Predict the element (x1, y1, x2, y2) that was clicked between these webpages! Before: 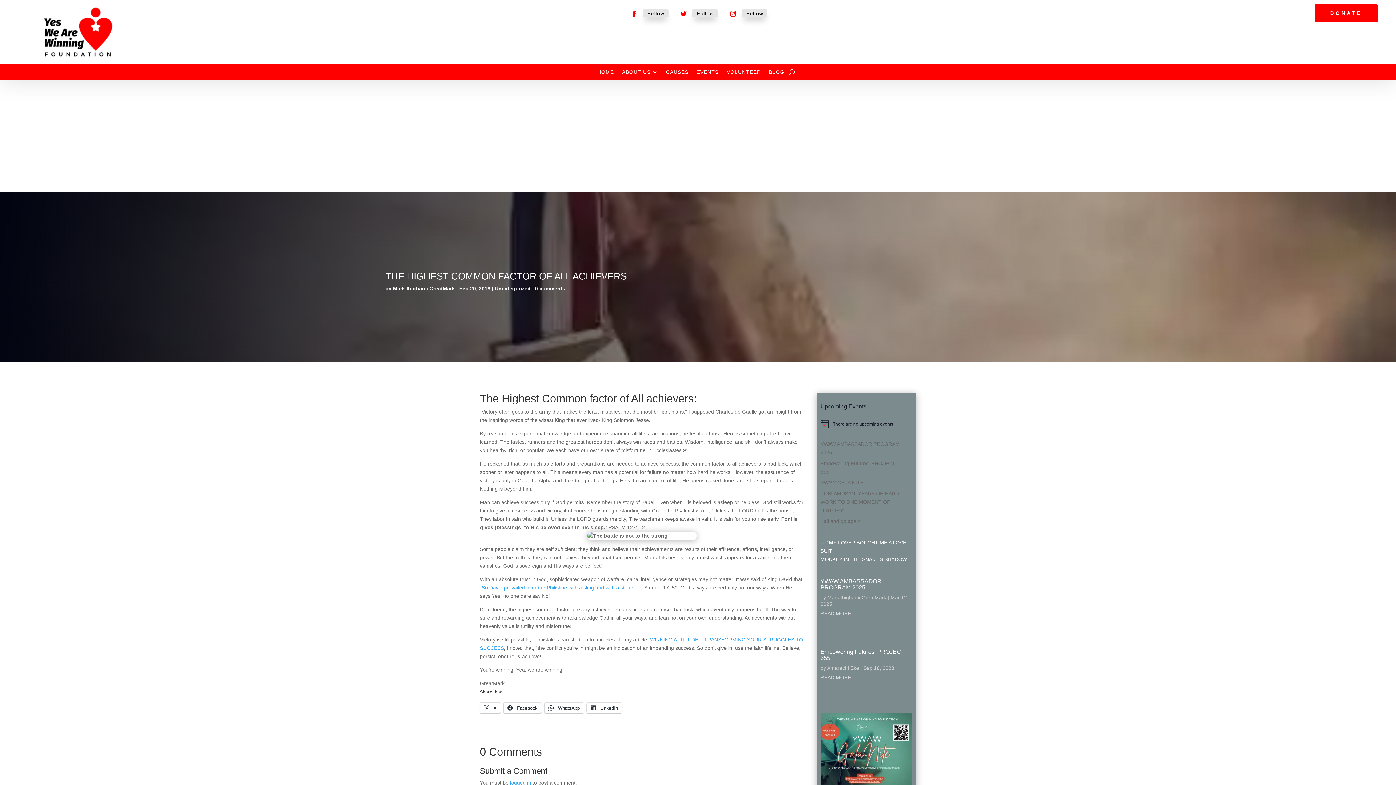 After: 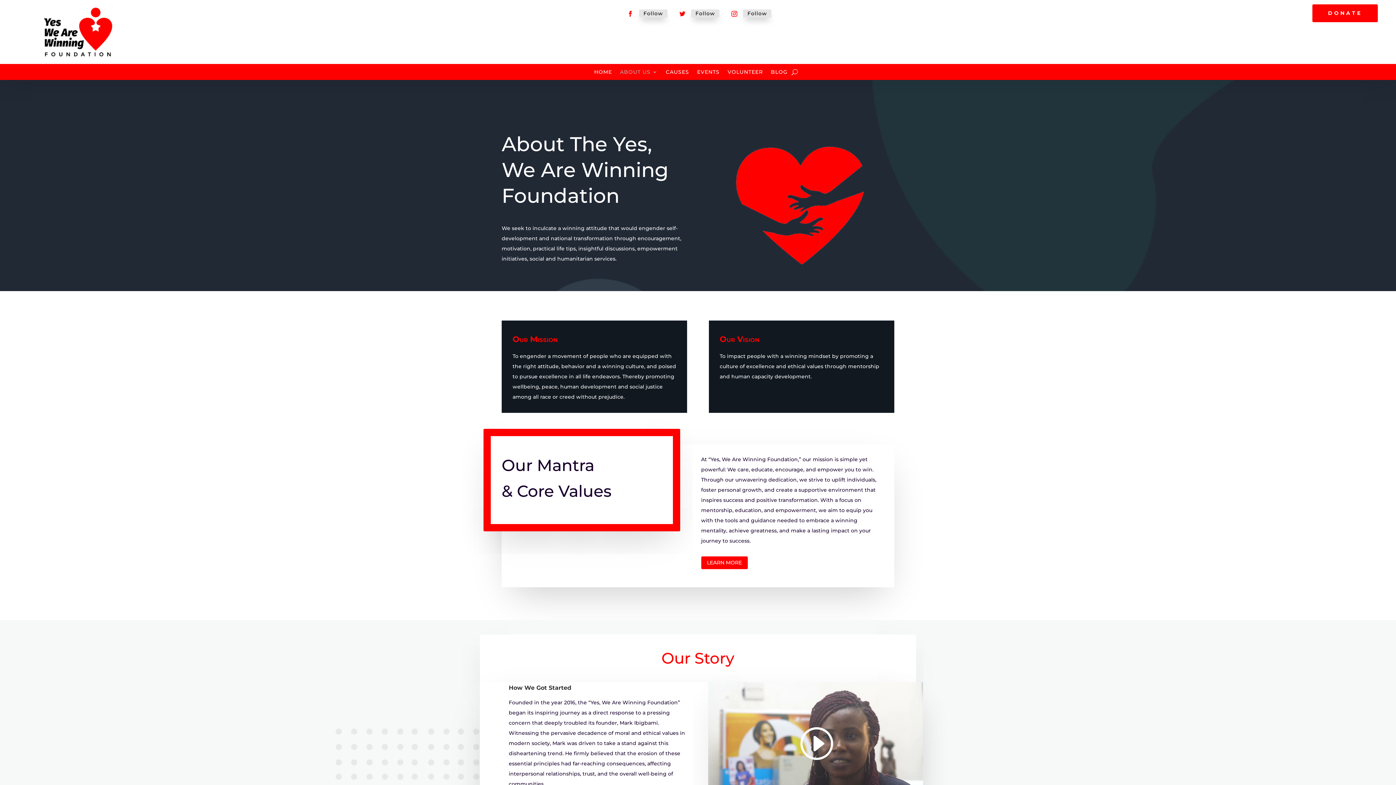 Action: label: ABOUT US bbox: (622, 69, 658, 77)